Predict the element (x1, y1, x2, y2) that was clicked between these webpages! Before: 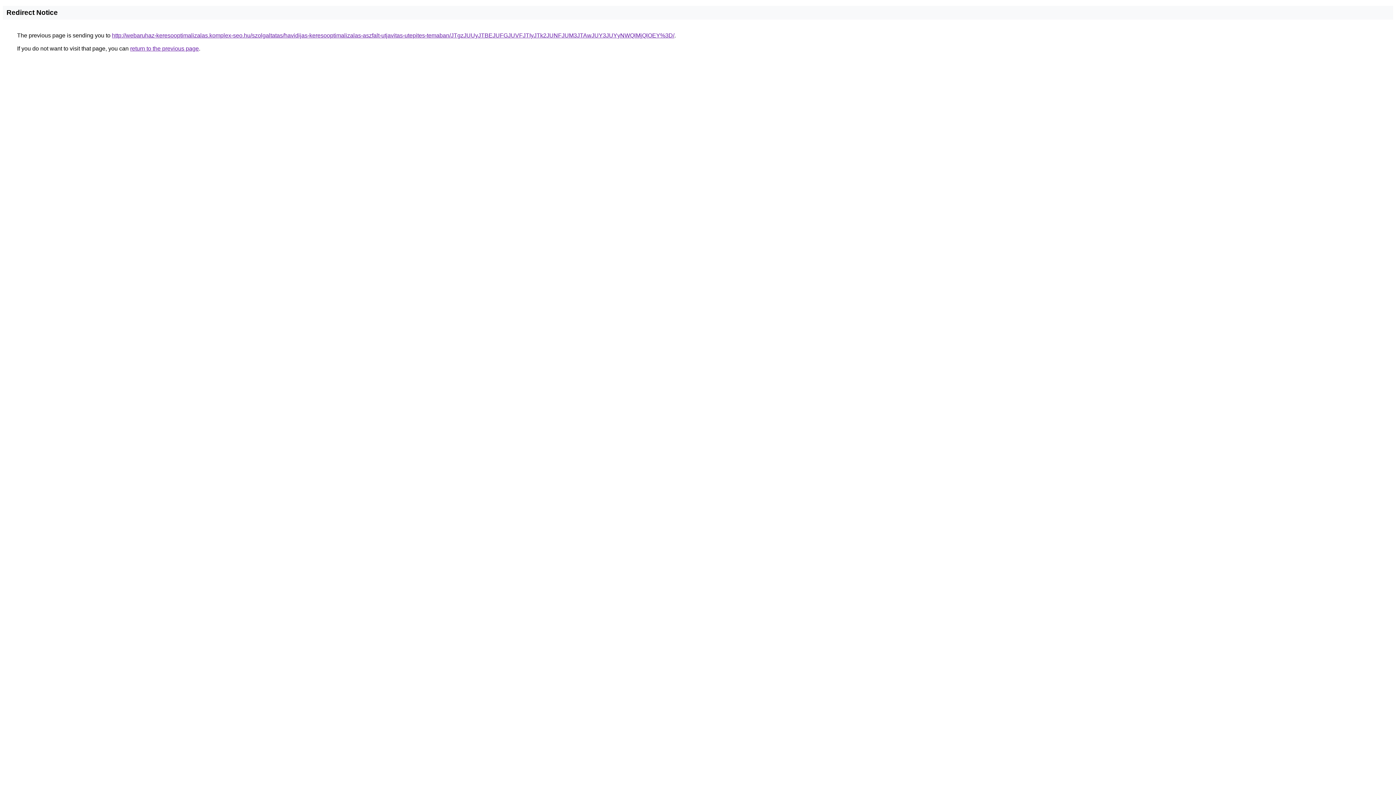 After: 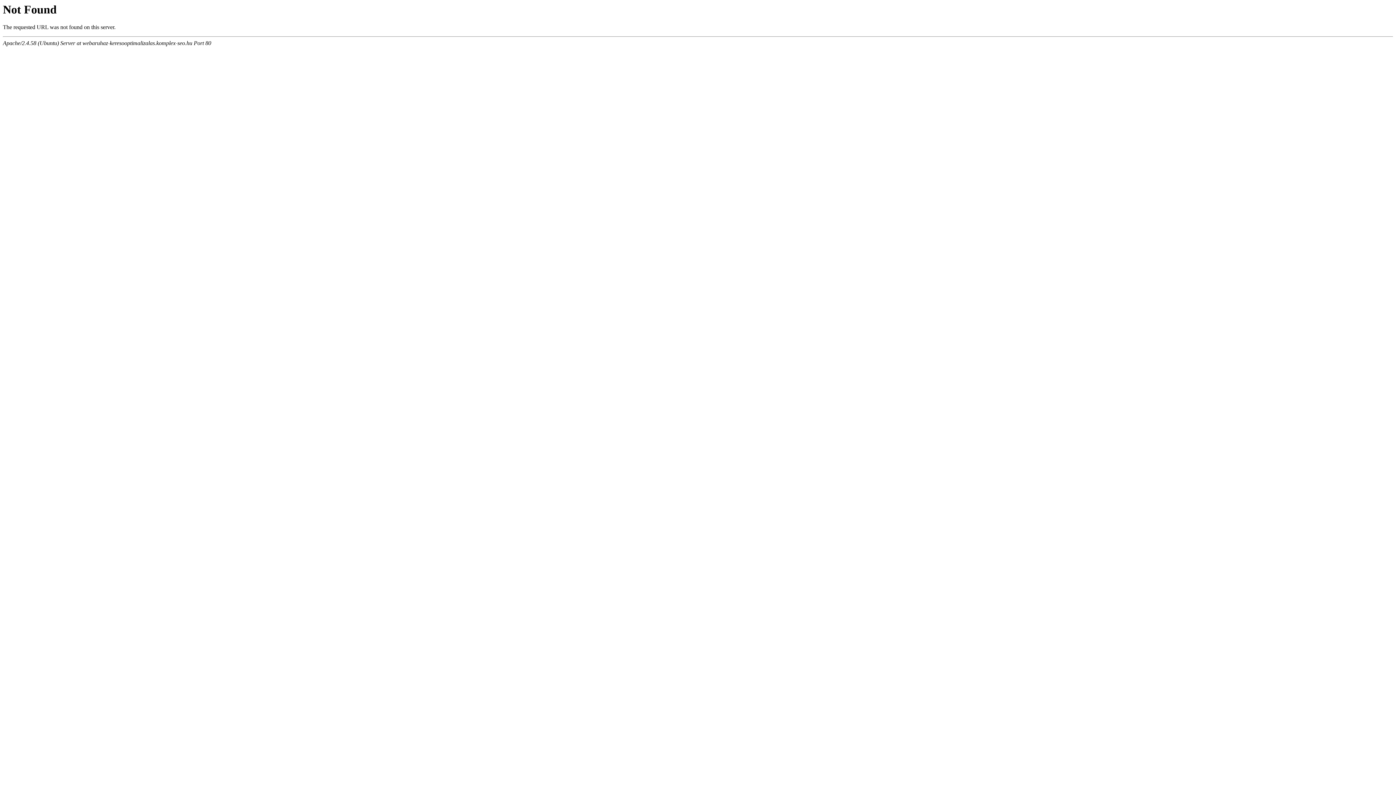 Action: label: http://webaruhaz-keresooptimalizalas.komplex-seo.hu/szolgaltatas/havidijas-keresooptimalizalas-aszfalt-utjavitas-utepites-temaban/JTgzJUUyJTBEJUFGJUVFJTIyJTk2JUNFJUM3JTAwJUY3JUYyNWQlMjQlOEY%3D/ bbox: (112, 32, 674, 38)